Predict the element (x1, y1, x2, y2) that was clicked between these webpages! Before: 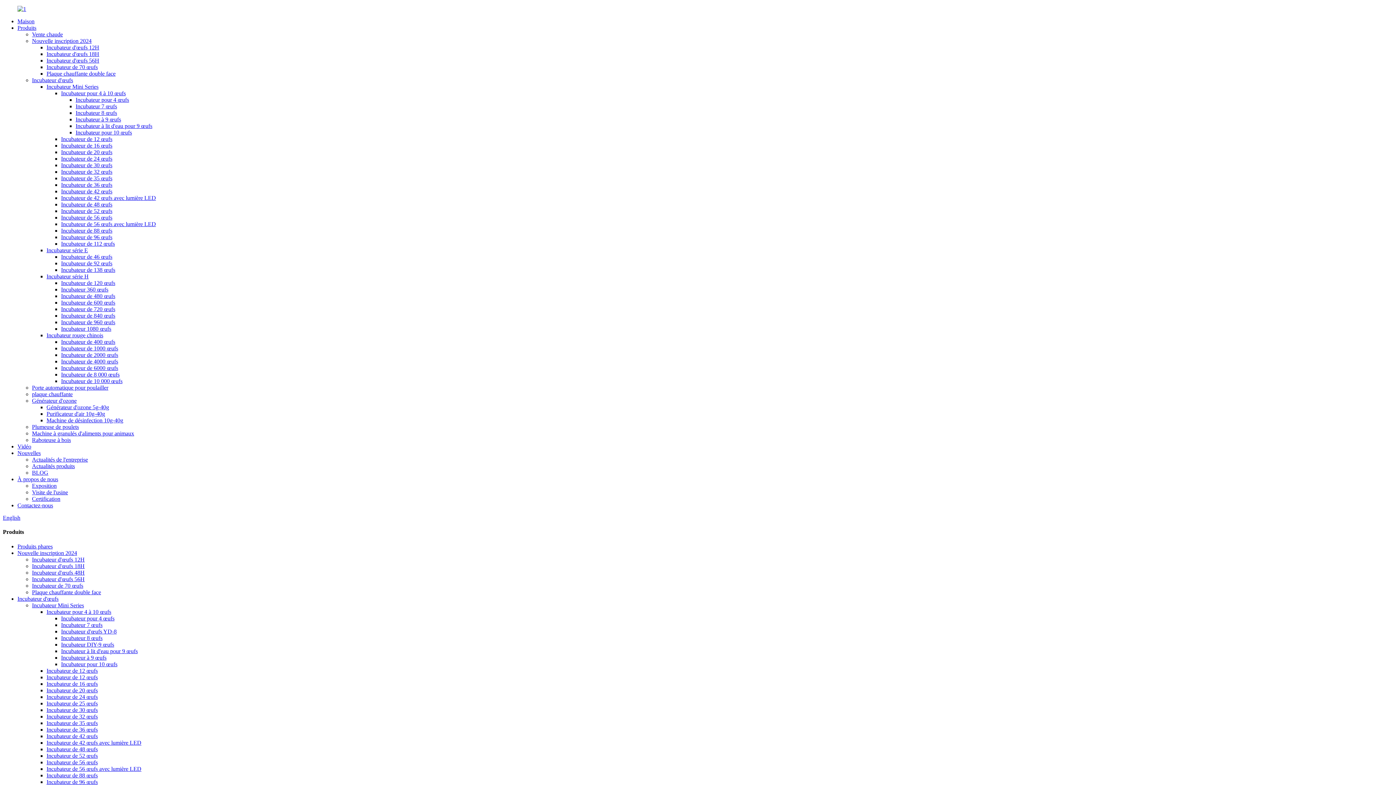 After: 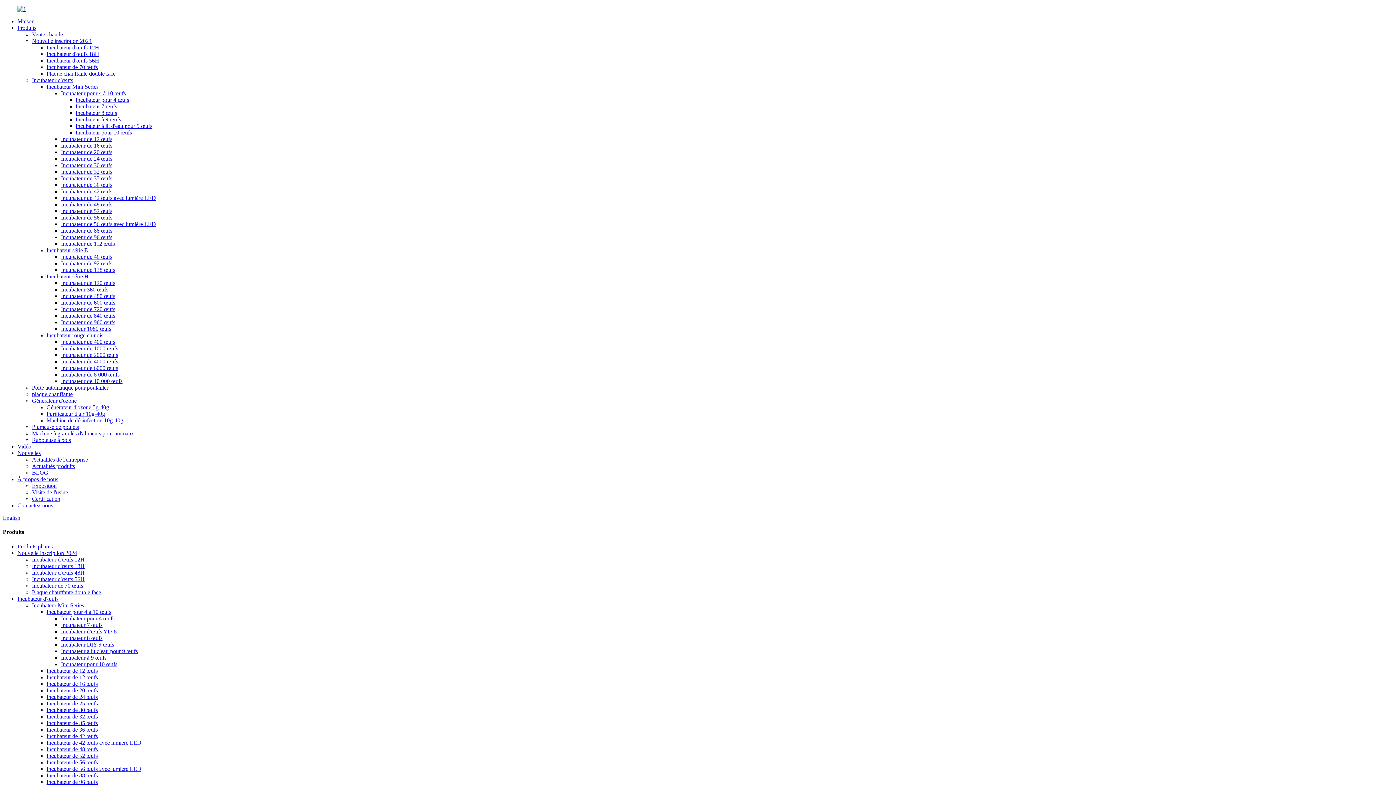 Action: bbox: (61, 365, 118, 371) label: Incubateur de 6000 œufs